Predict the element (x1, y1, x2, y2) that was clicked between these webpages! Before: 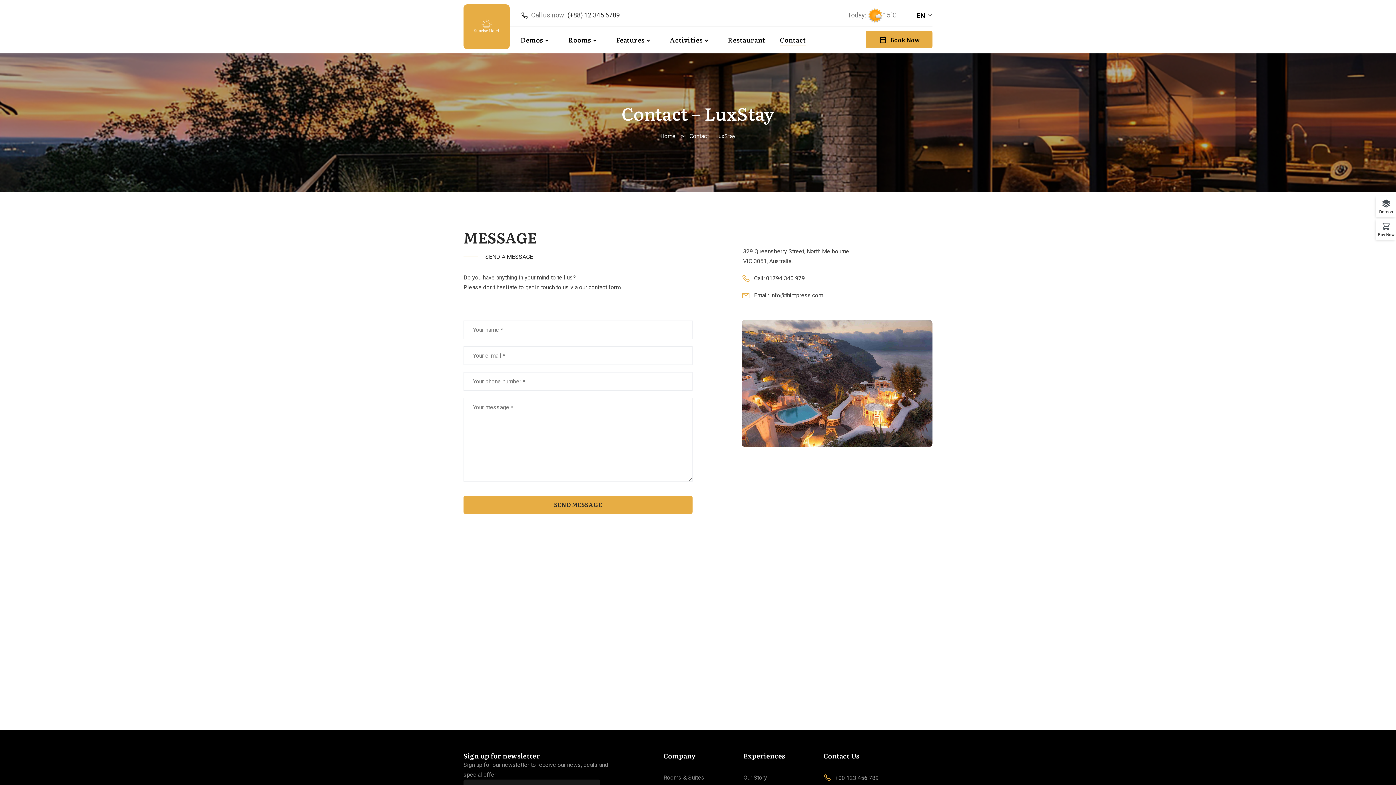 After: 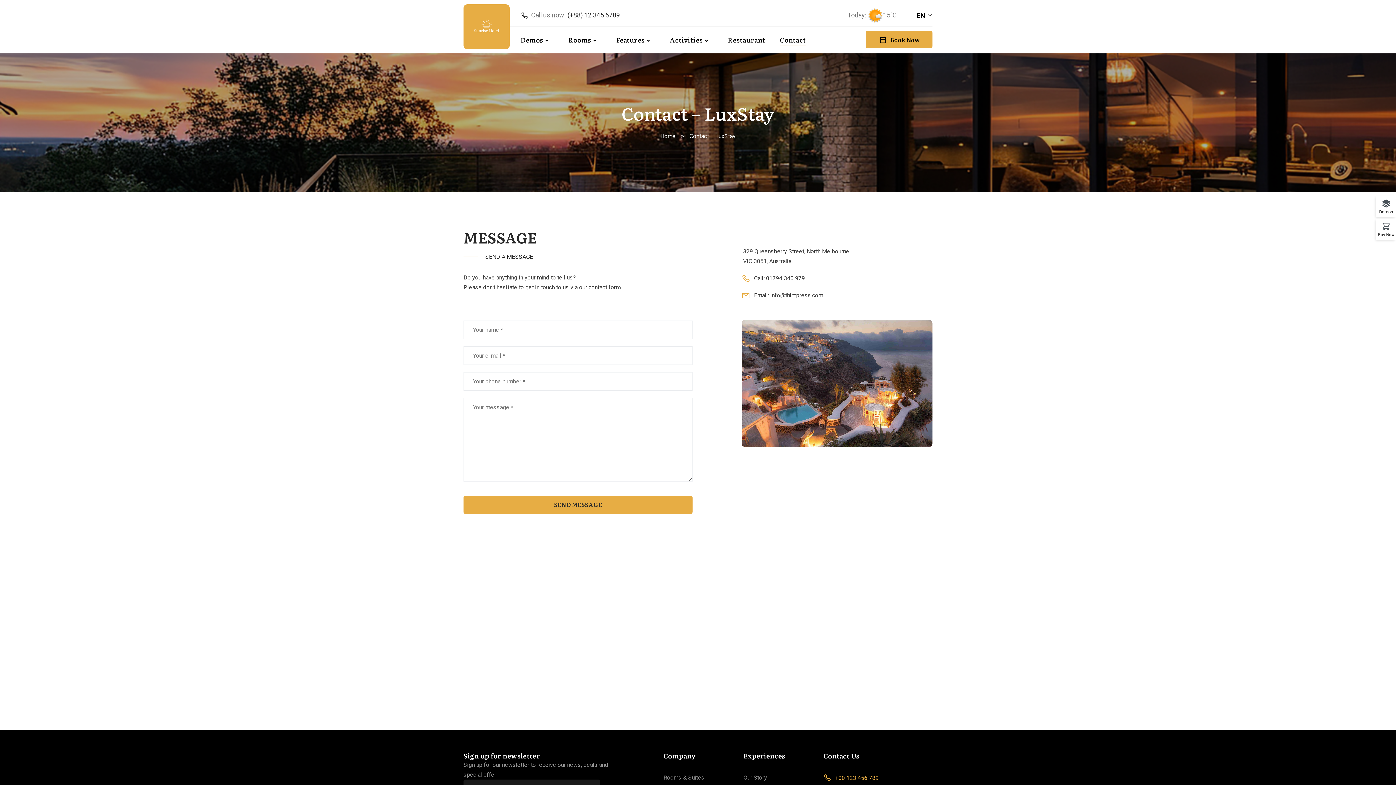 Action: label: +00 123 456 789 bbox: (835, 774, 878, 781)